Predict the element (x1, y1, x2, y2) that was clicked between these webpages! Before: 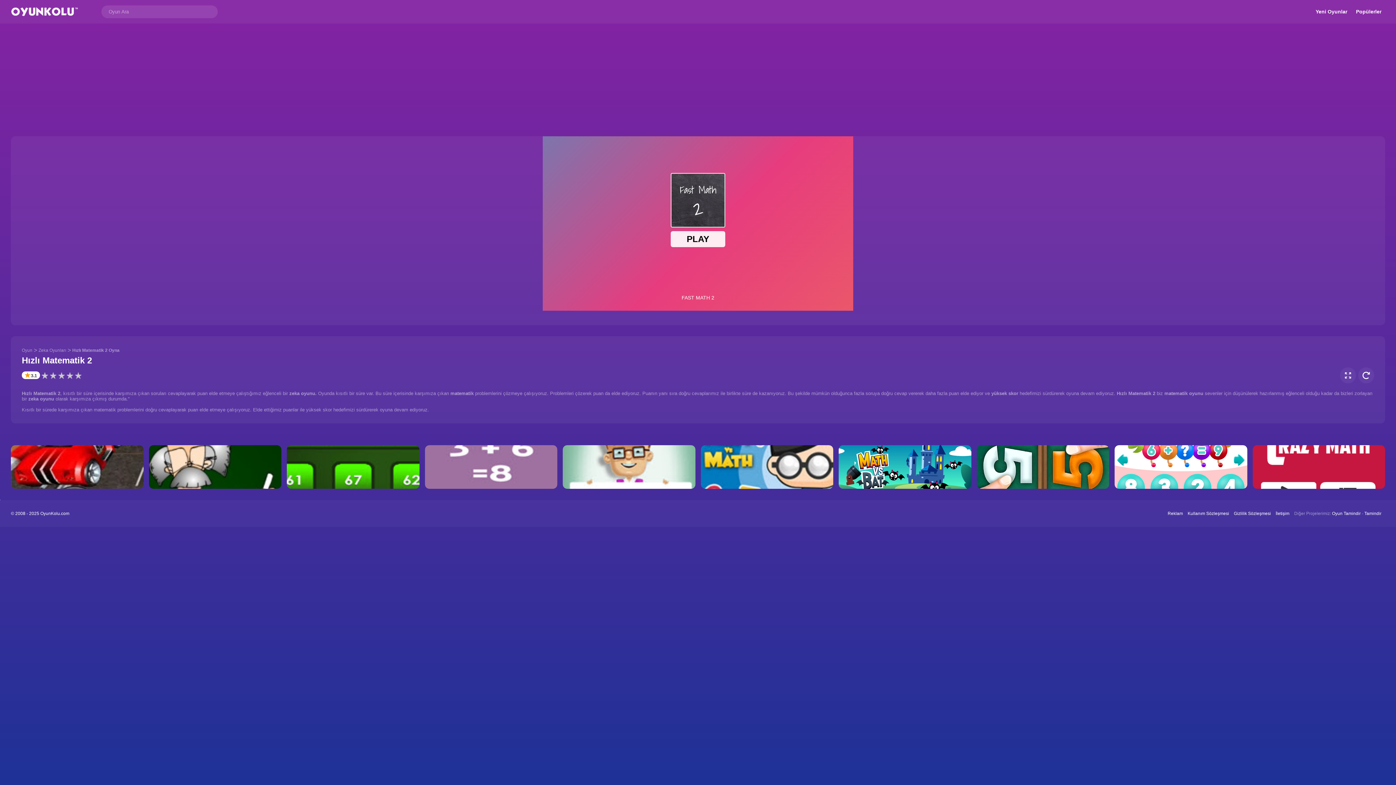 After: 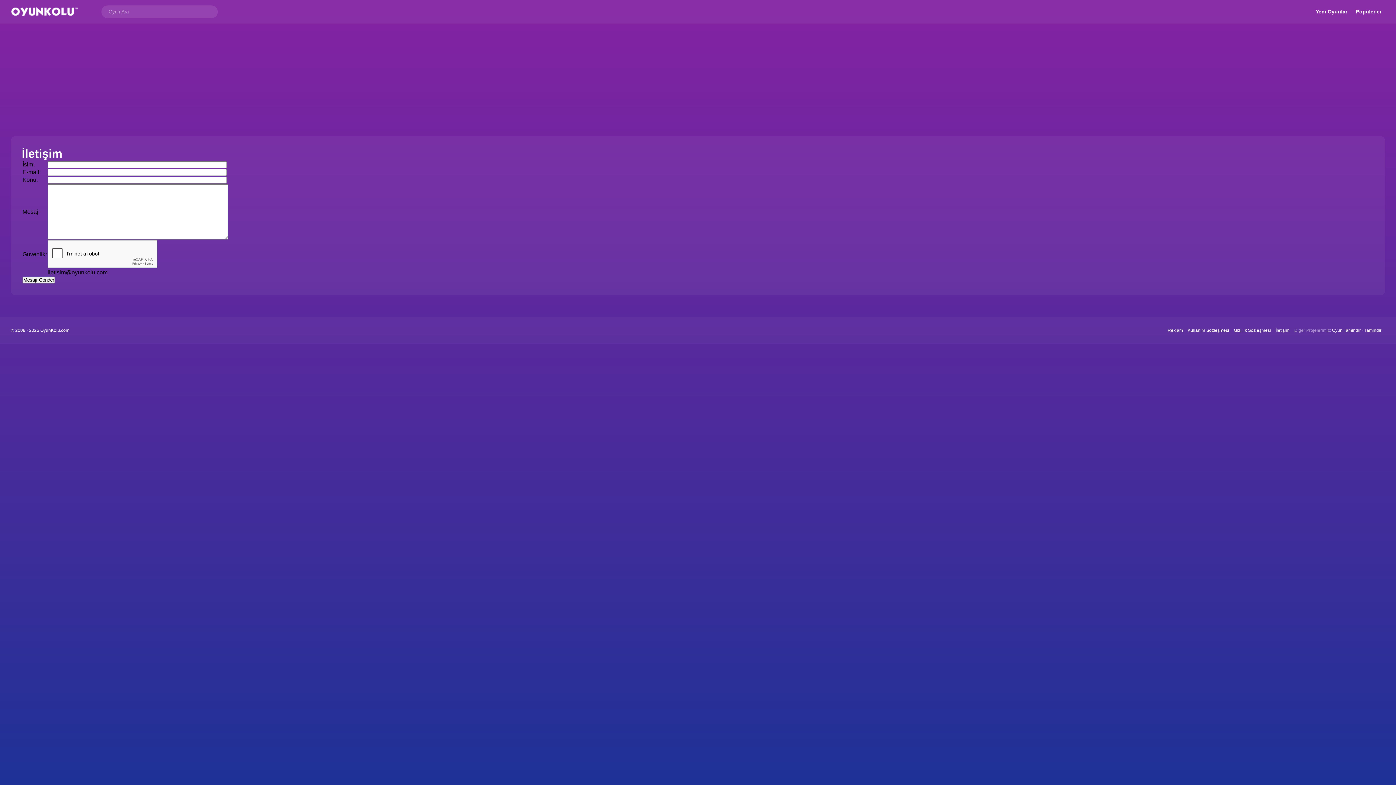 Action: label: İletişim bbox: (1276, 511, 1289, 516)